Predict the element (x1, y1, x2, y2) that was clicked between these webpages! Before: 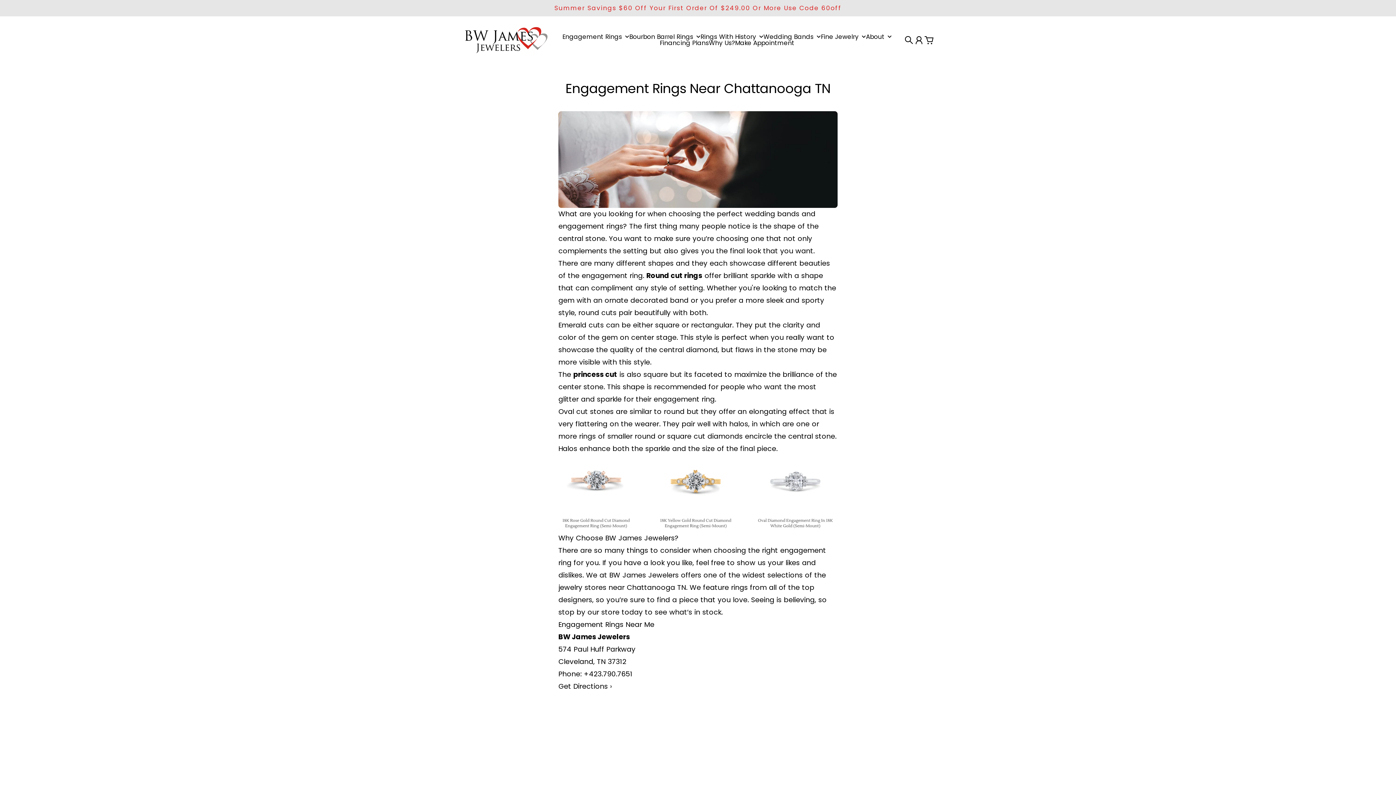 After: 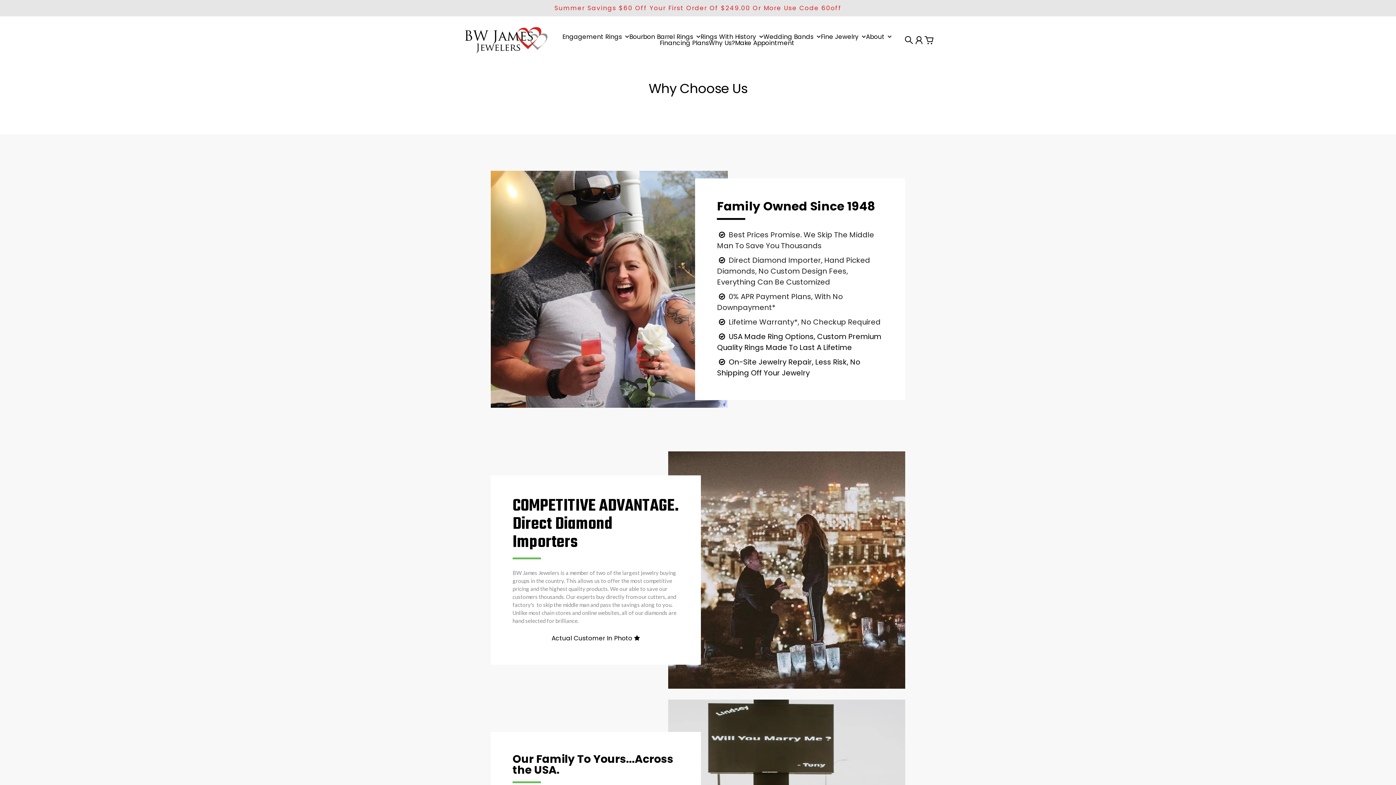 Action: bbox: (709, 39, 735, 46) label: Why Us?